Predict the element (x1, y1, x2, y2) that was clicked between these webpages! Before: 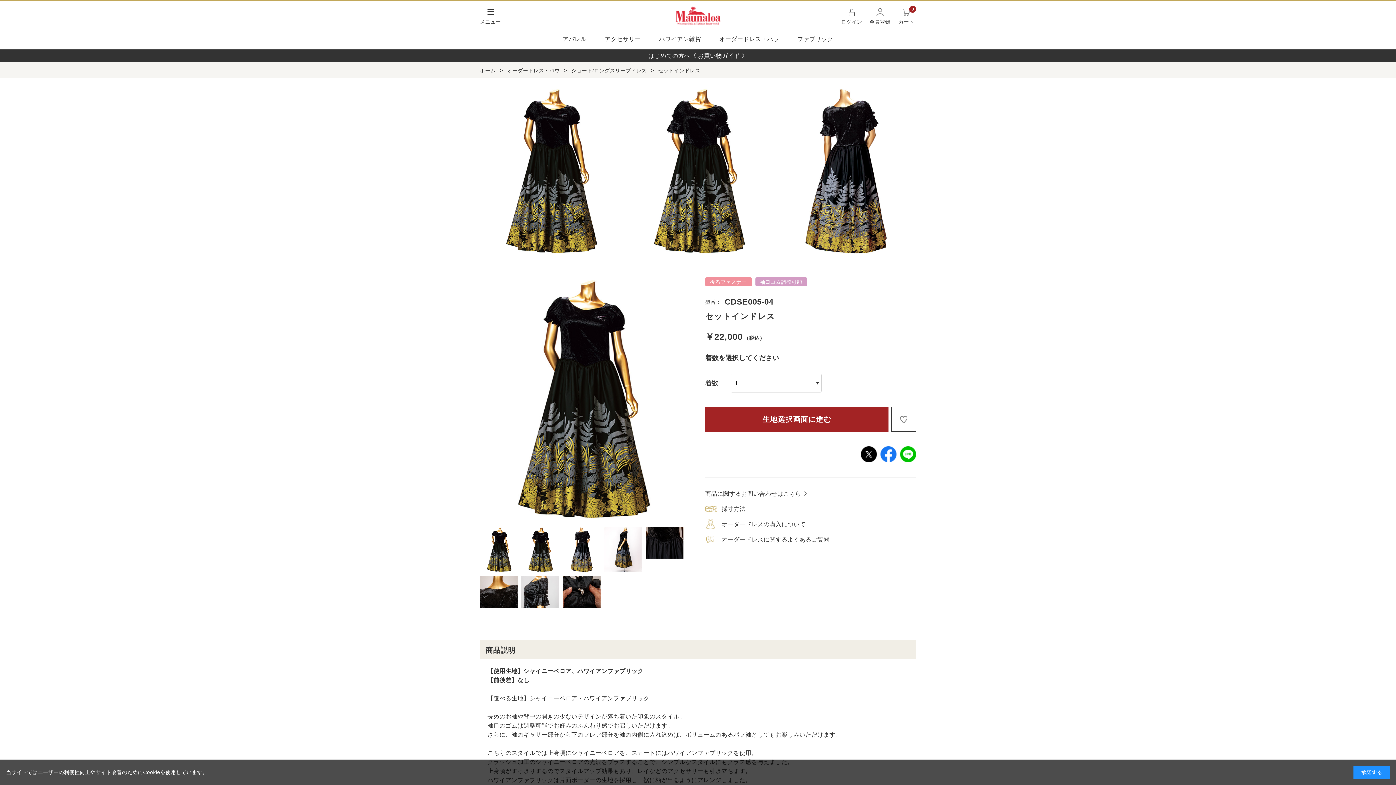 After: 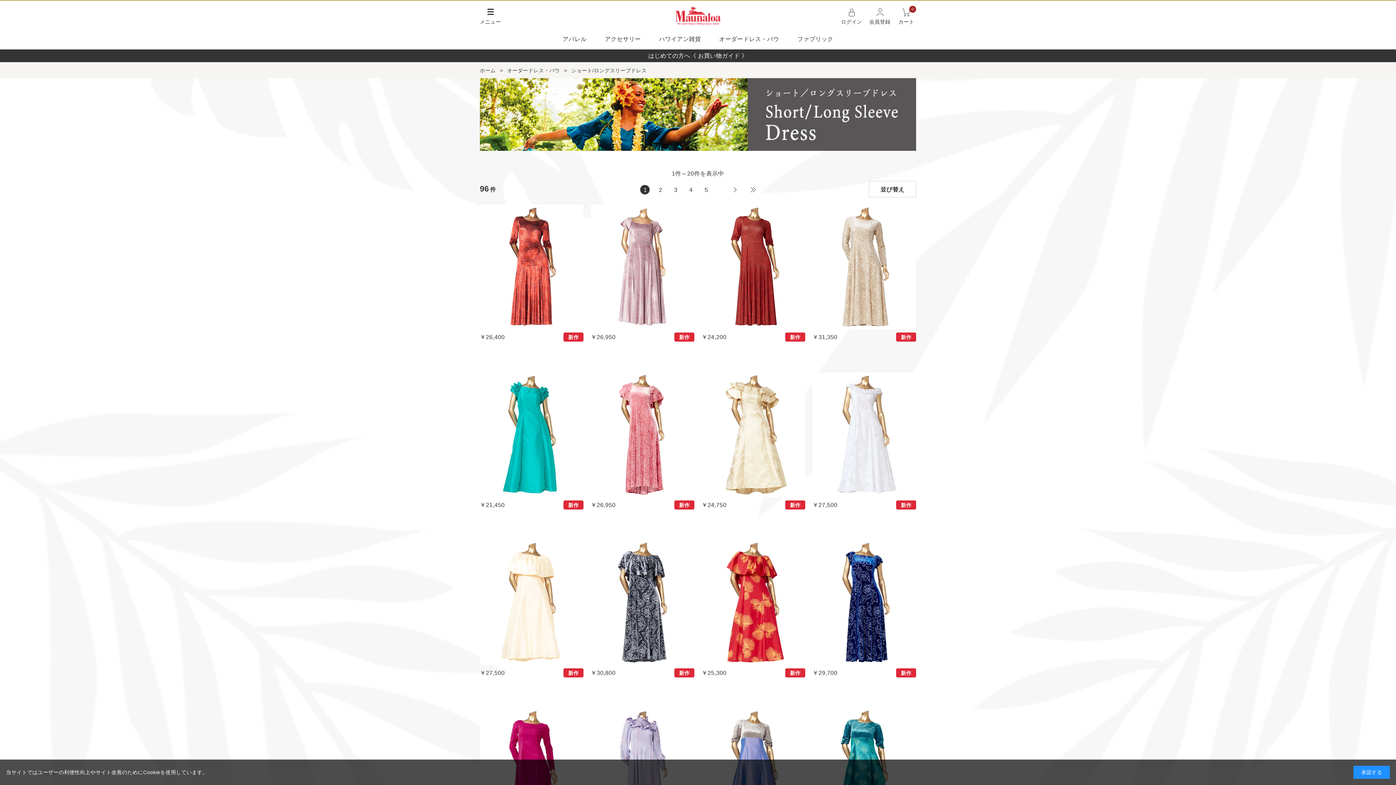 Action: label: ショート/ロングスリーブドレス bbox: (571, 67, 646, 73)